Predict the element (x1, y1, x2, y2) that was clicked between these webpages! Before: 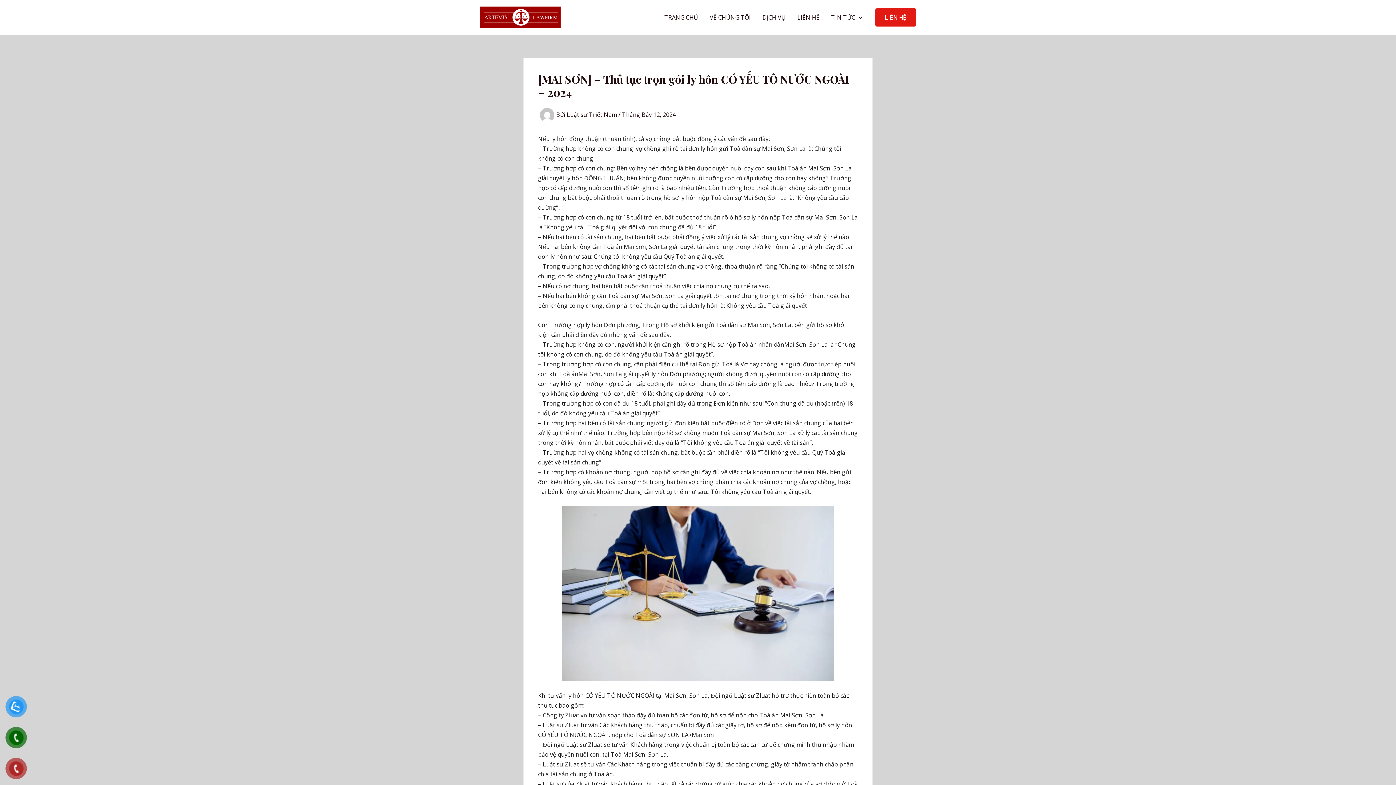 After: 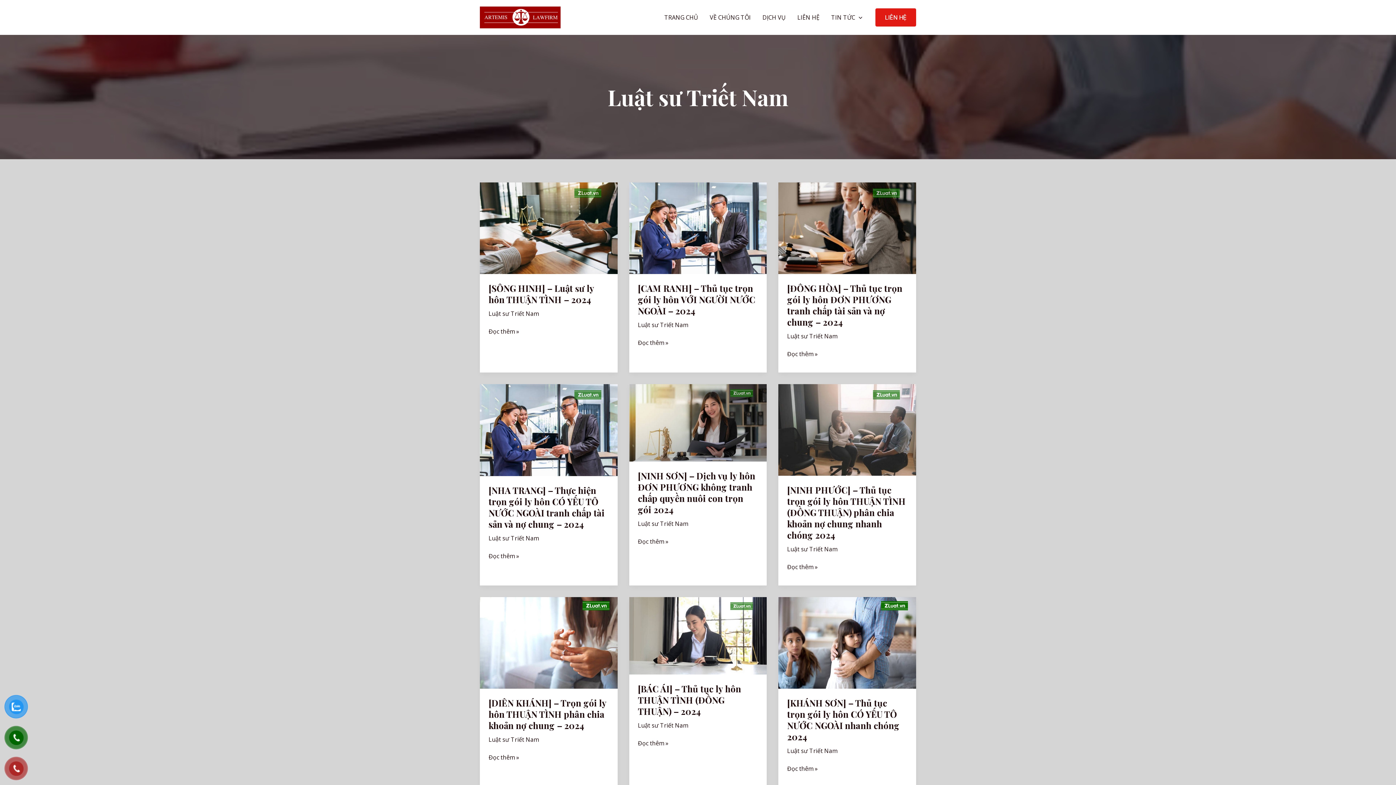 Action: bbox: (566, 110, 618, 118) label: Luật sư Triết Nam 